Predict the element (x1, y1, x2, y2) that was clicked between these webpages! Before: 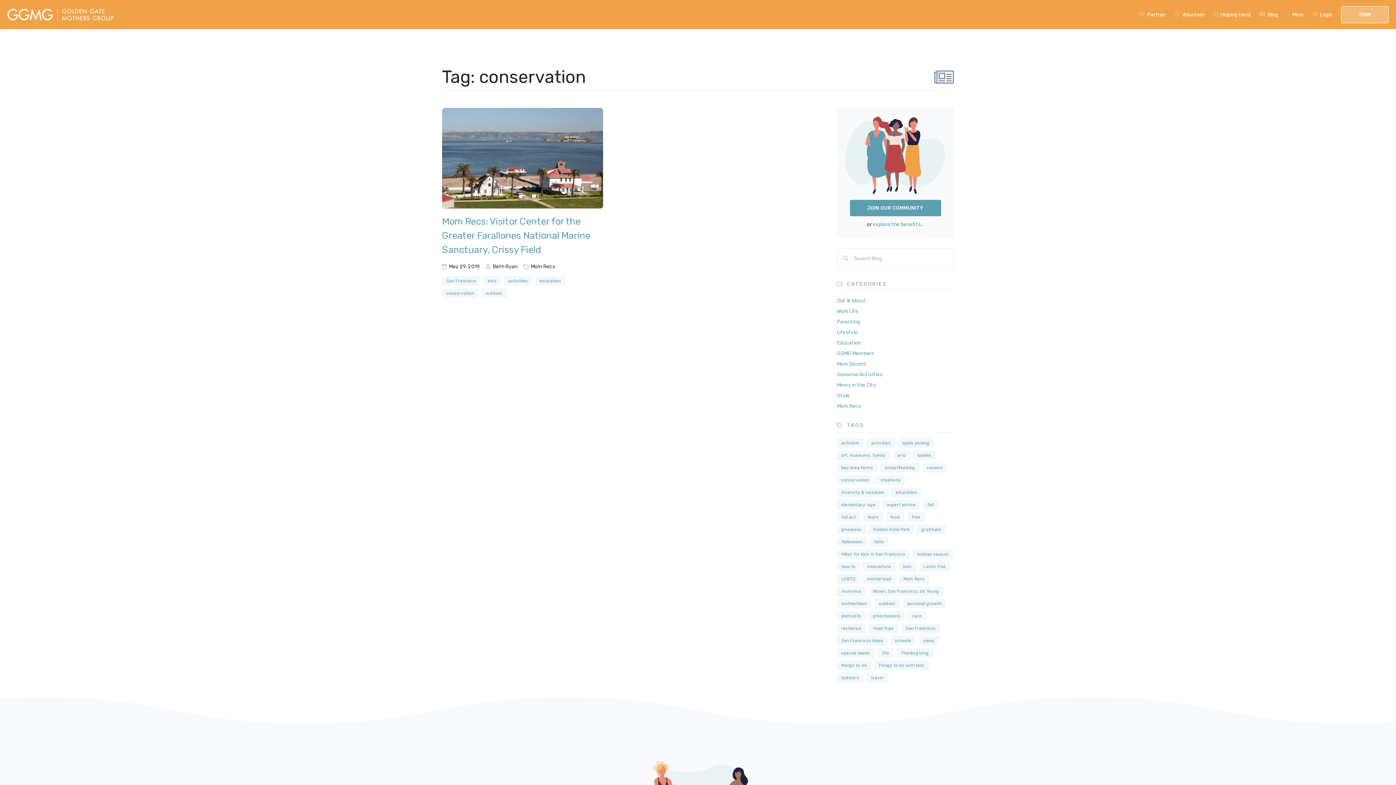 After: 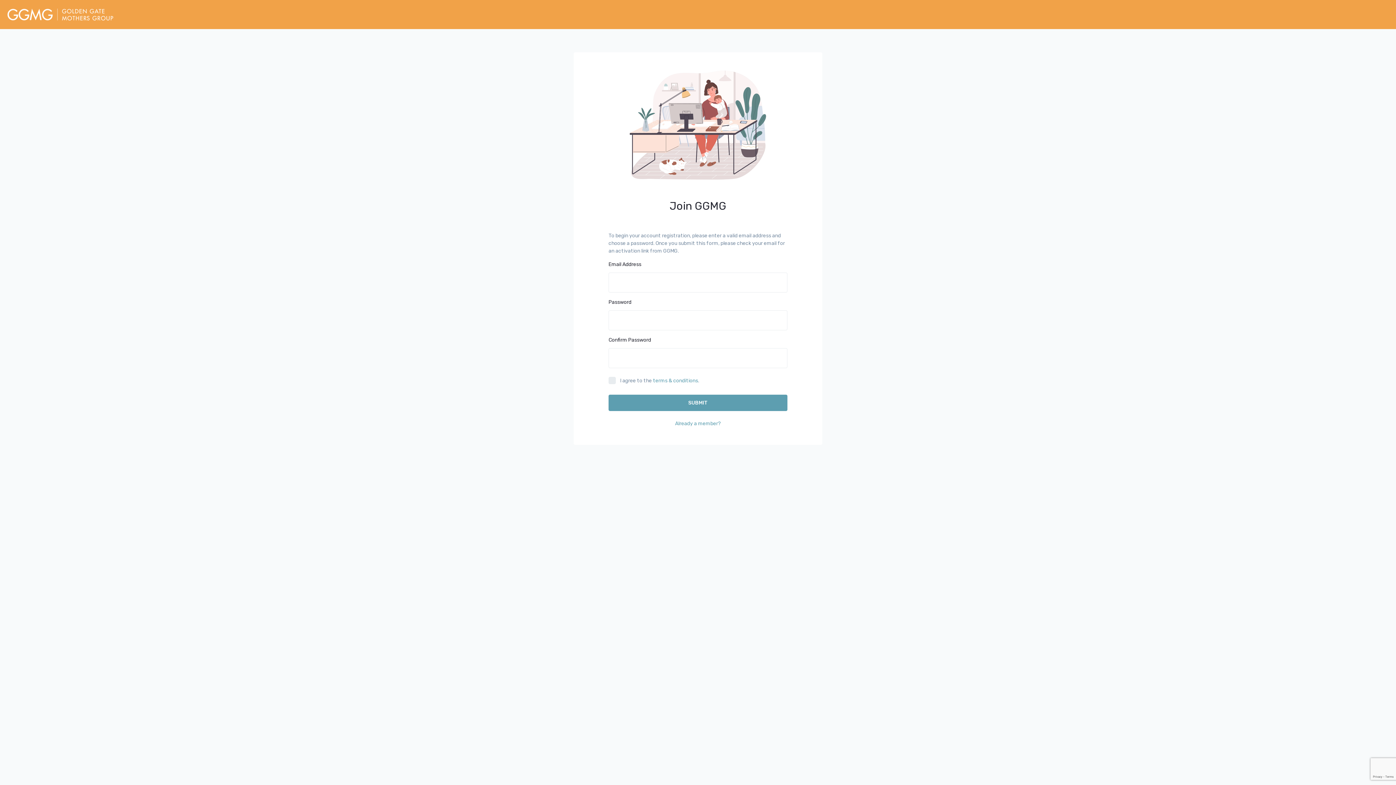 Action: bbox: (1341, 6, 1389, 23) label: JOIN